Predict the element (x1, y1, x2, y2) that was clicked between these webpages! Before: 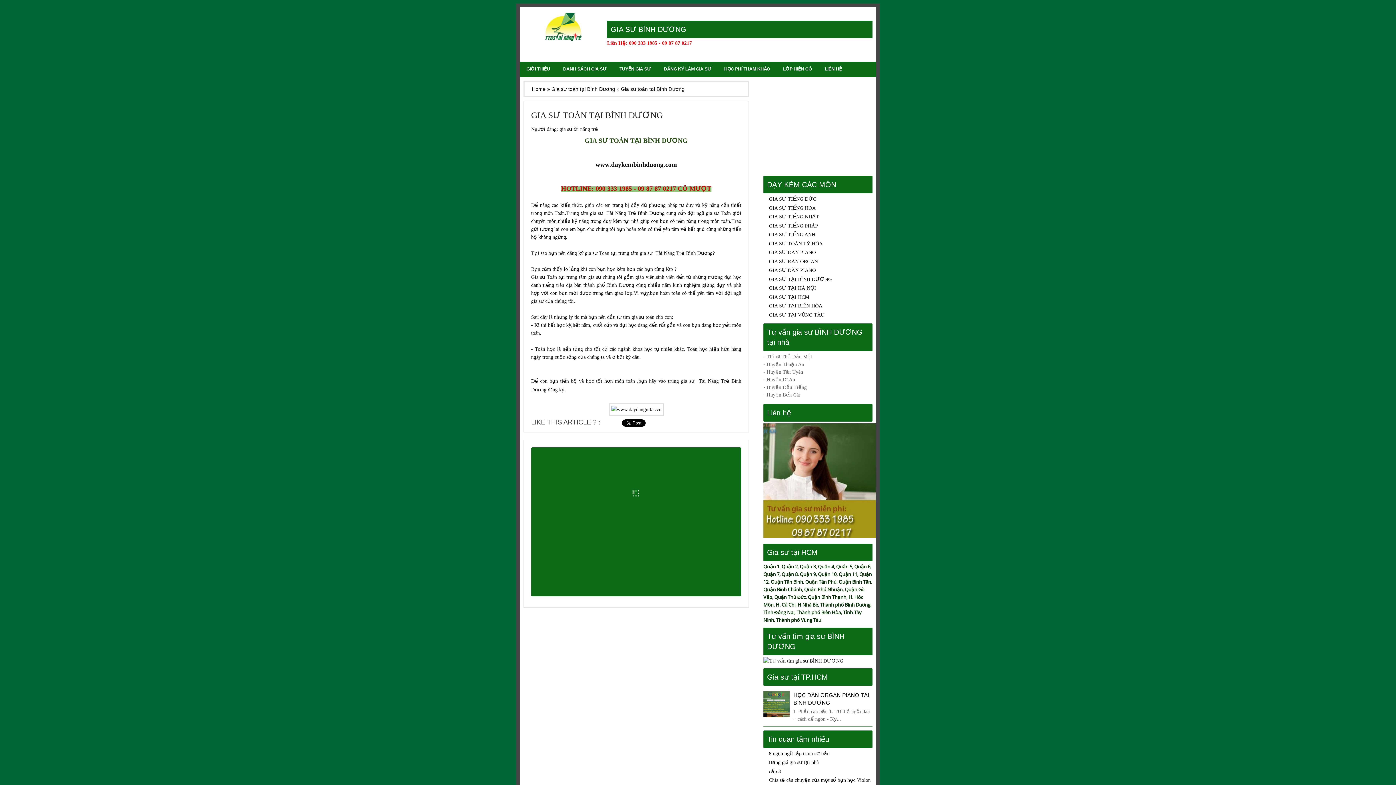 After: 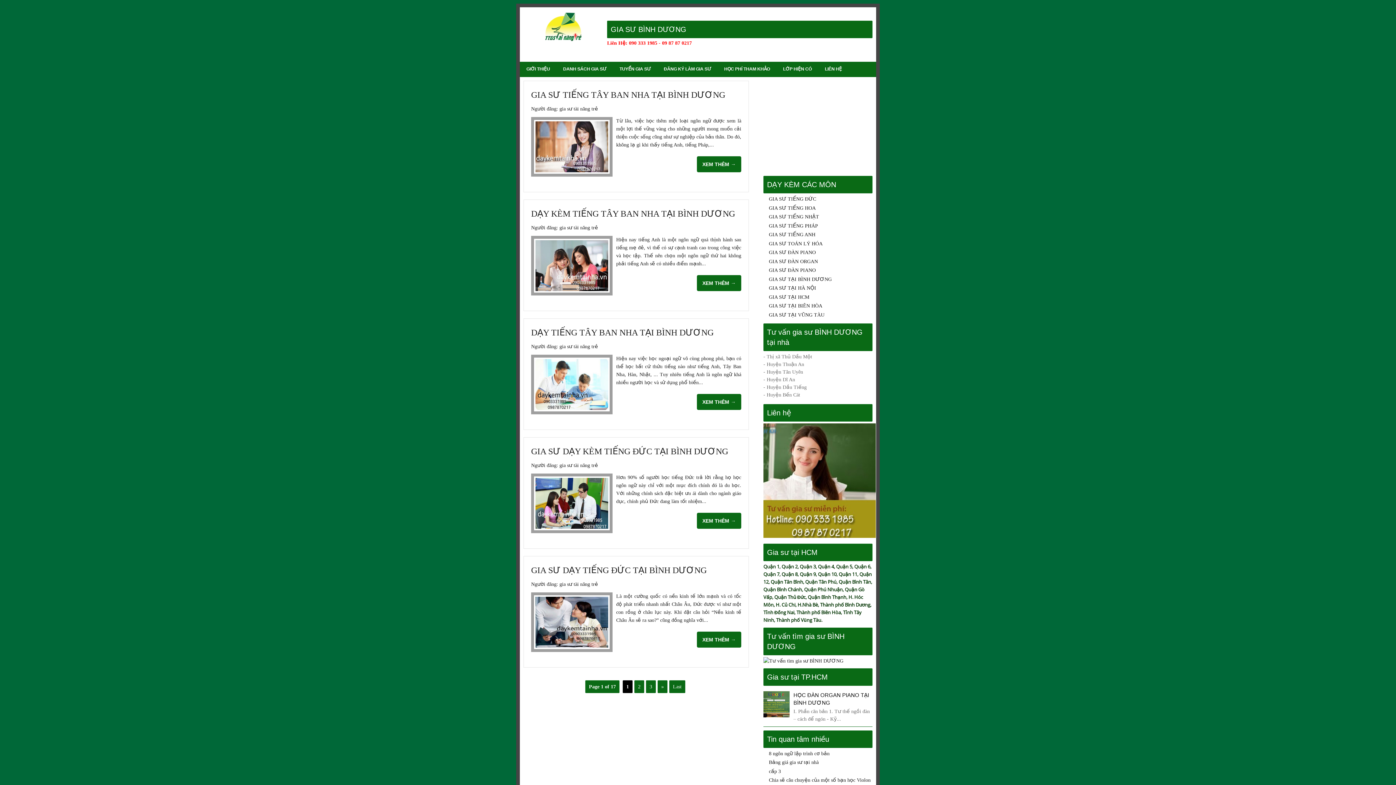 Action: label: Home bbox: (532, 86, 545, 92)